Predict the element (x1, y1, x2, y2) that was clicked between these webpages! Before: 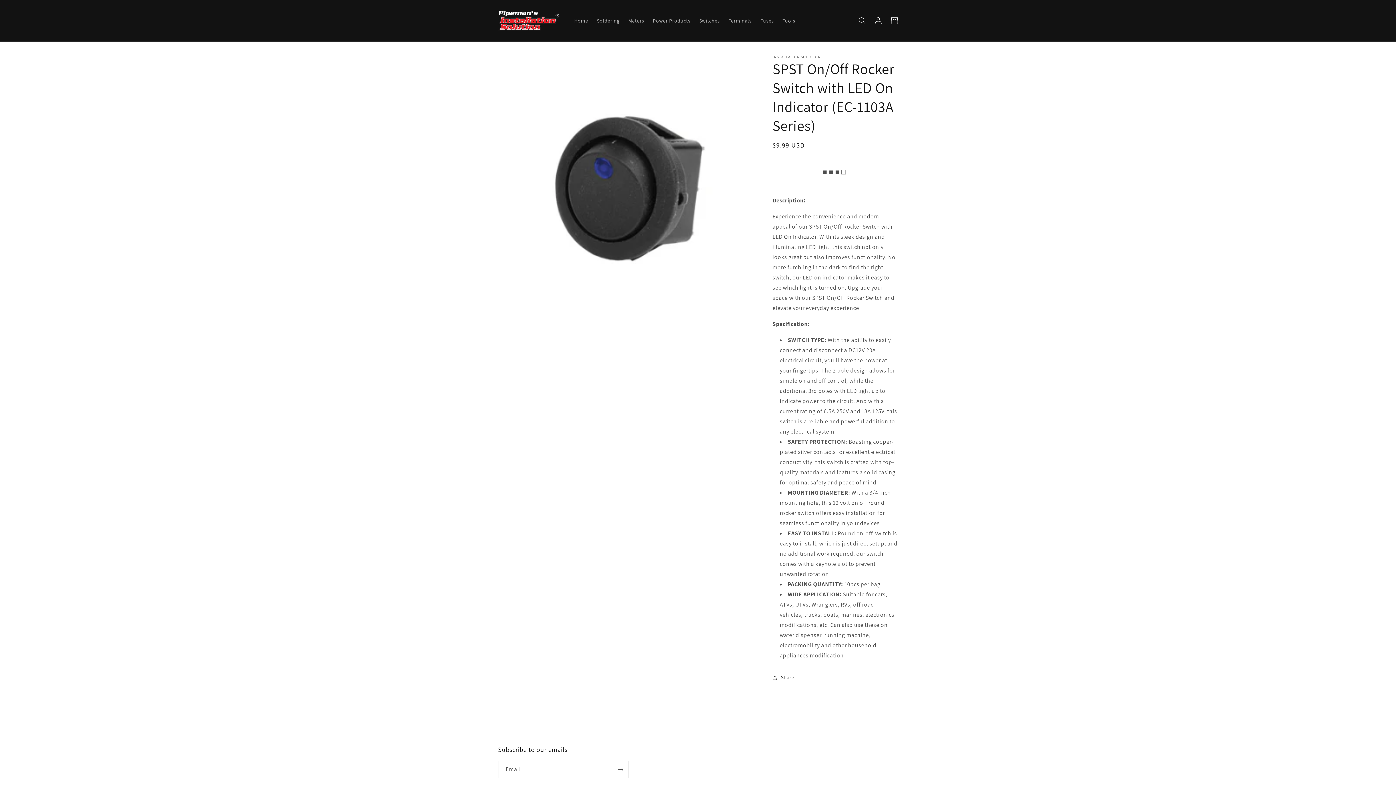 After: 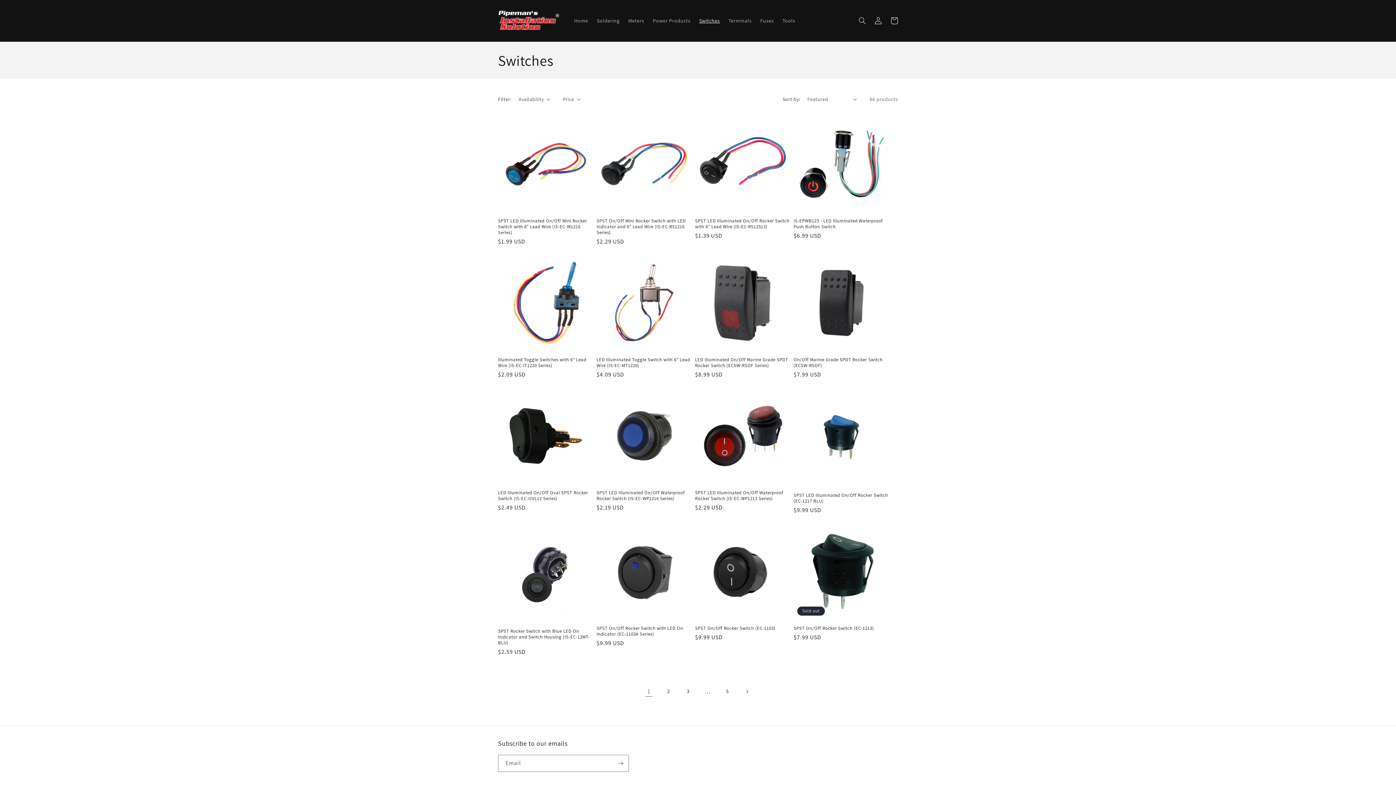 Action: label: Switches bbox: (695, 13, 724, 28)